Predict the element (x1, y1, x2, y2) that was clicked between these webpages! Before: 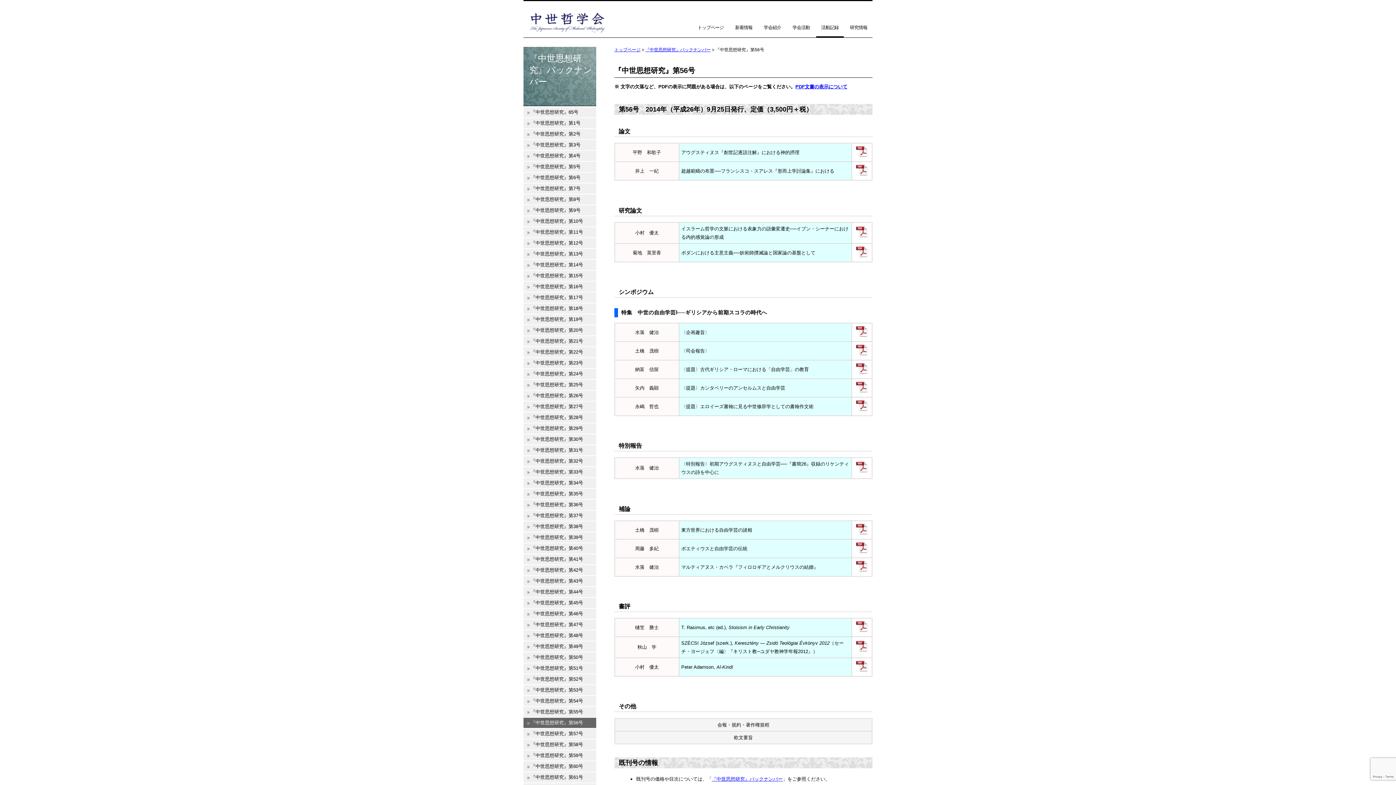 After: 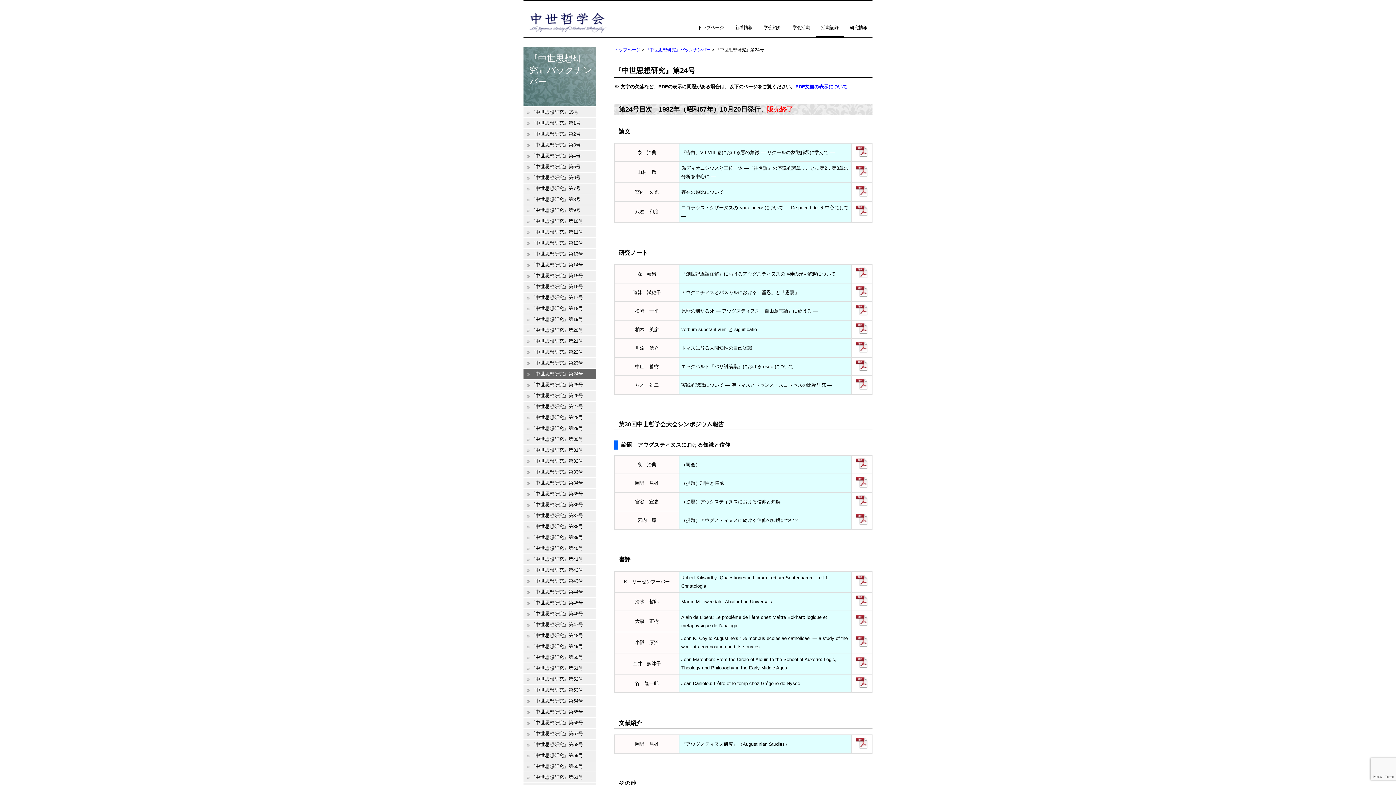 Action: label: 『中世思想研究』第24号 bbox: (523, 369, 596, 379)